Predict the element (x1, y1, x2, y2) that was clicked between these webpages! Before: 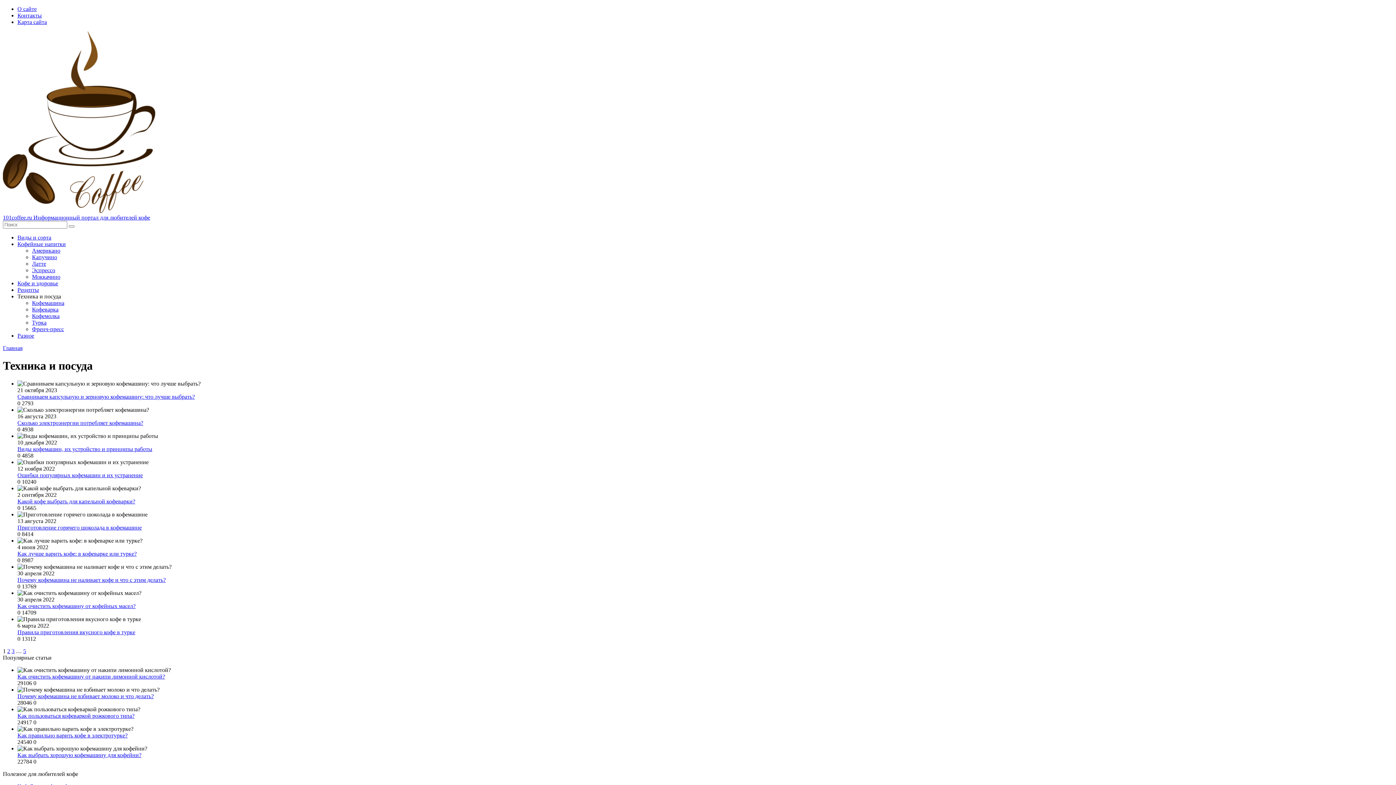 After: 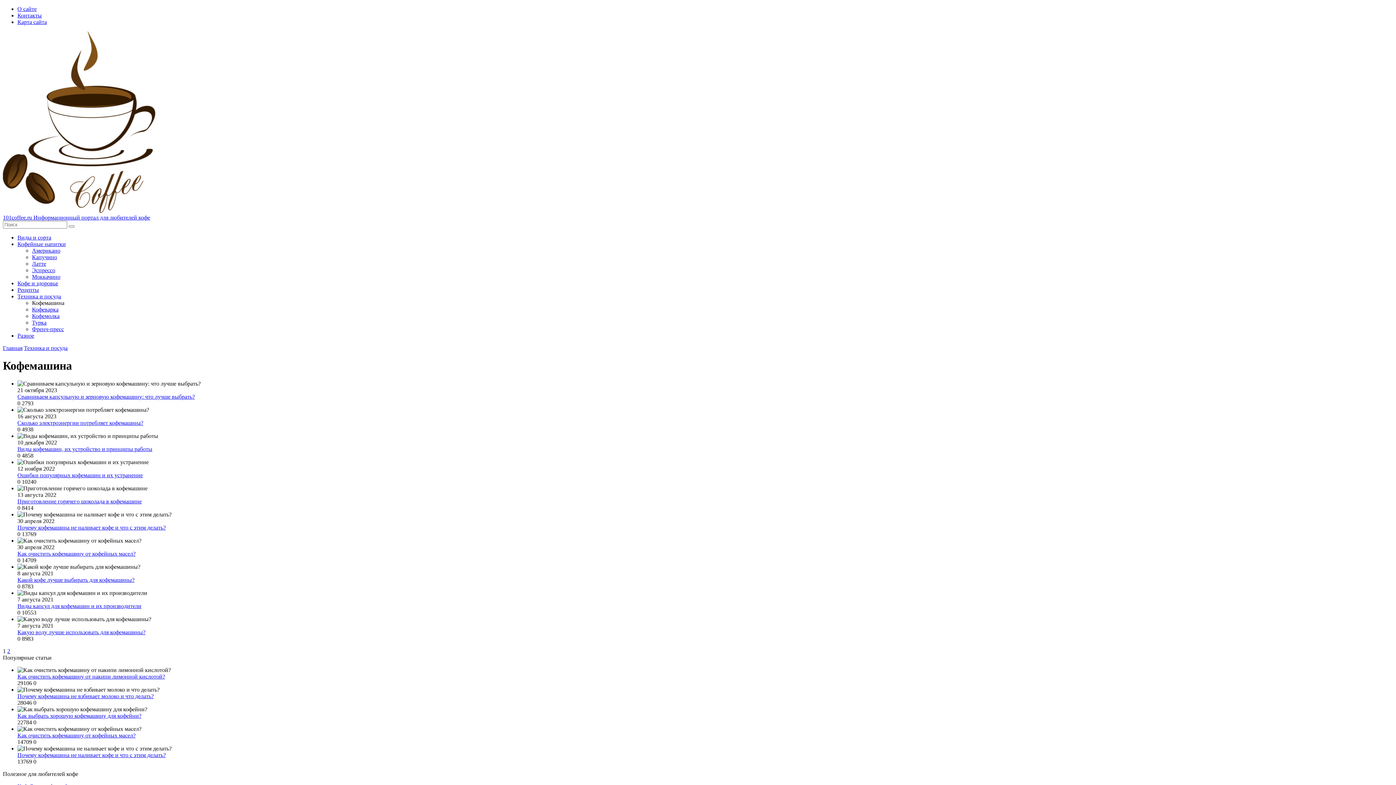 Action: label: Кофемашина bbox: (32, 300, 64, 306)